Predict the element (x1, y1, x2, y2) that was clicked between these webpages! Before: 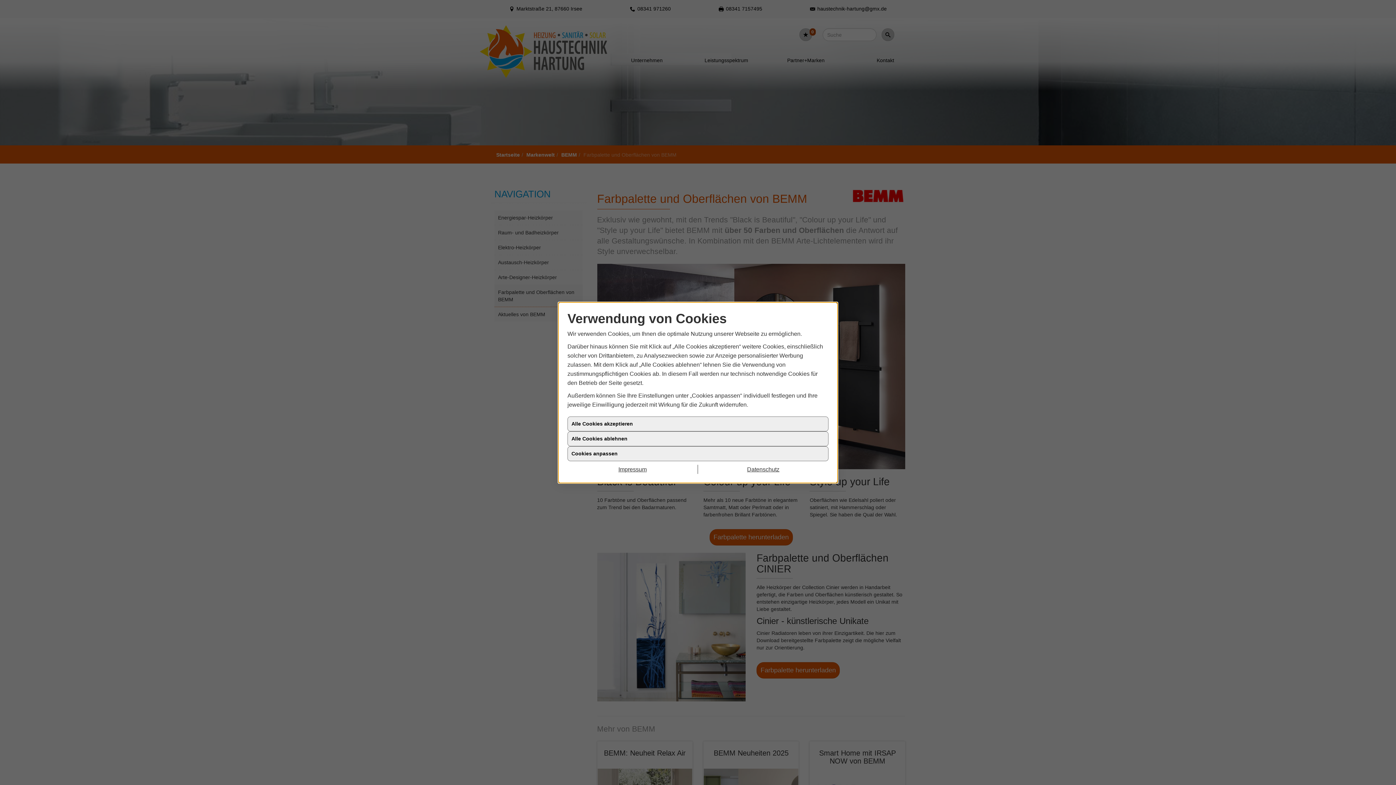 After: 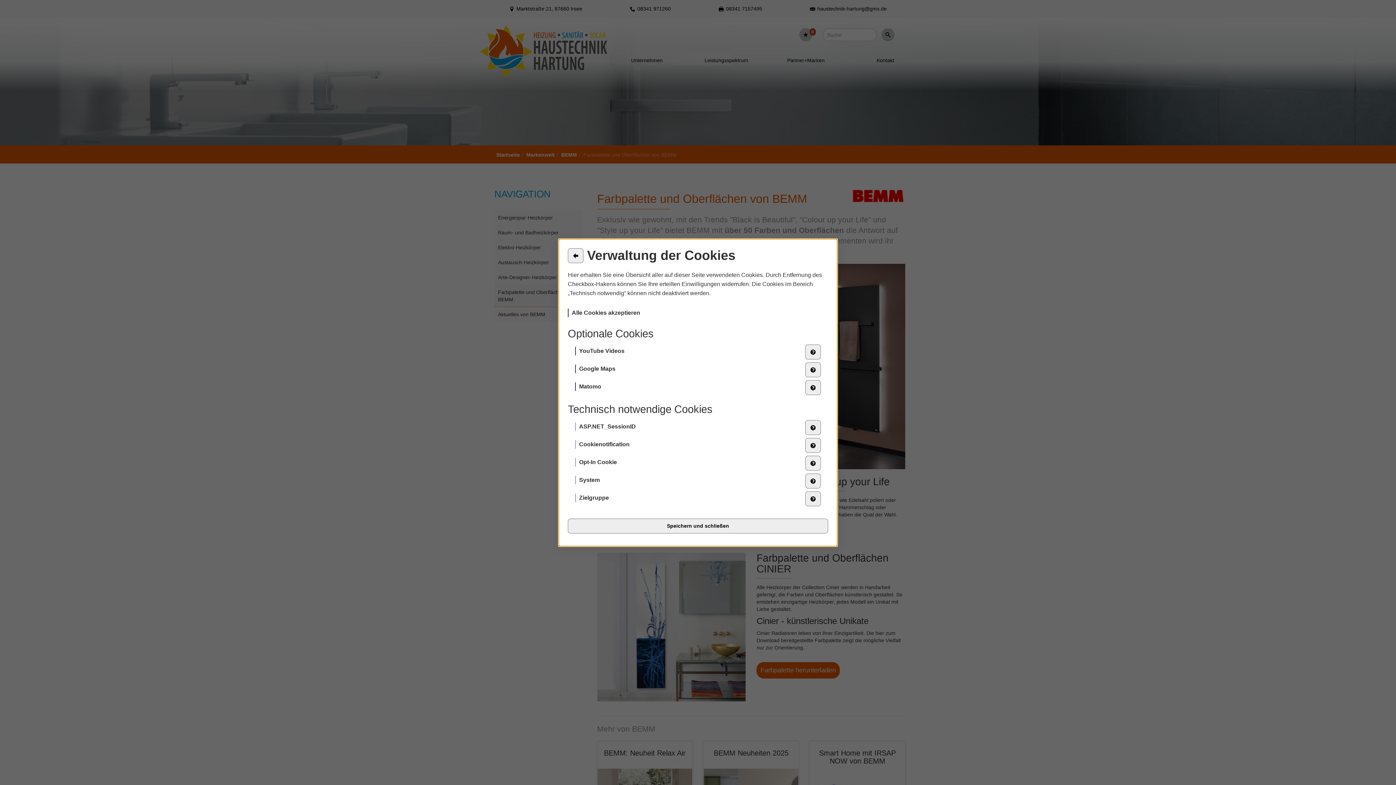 Action: bbox: (567, 446, 828, 461) label: Cookies anpassen